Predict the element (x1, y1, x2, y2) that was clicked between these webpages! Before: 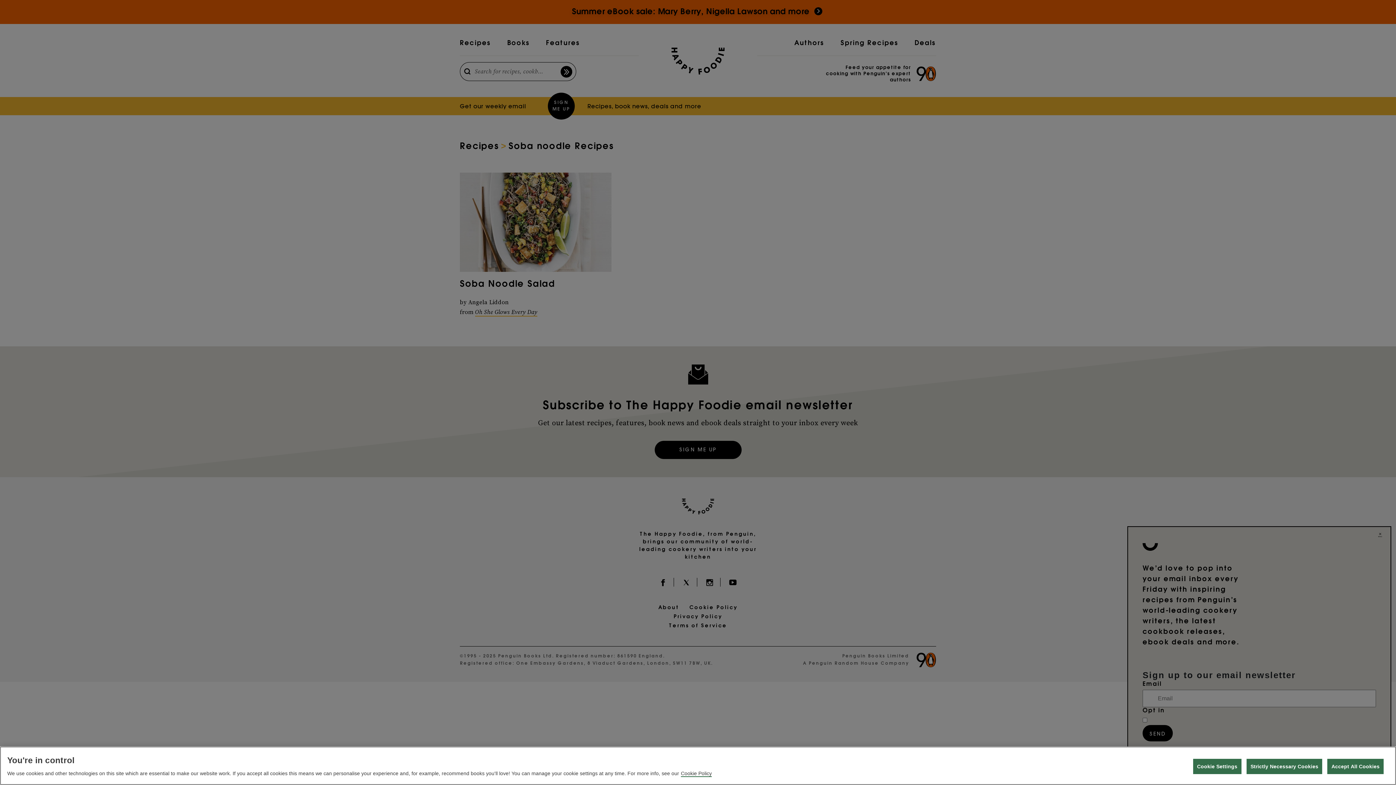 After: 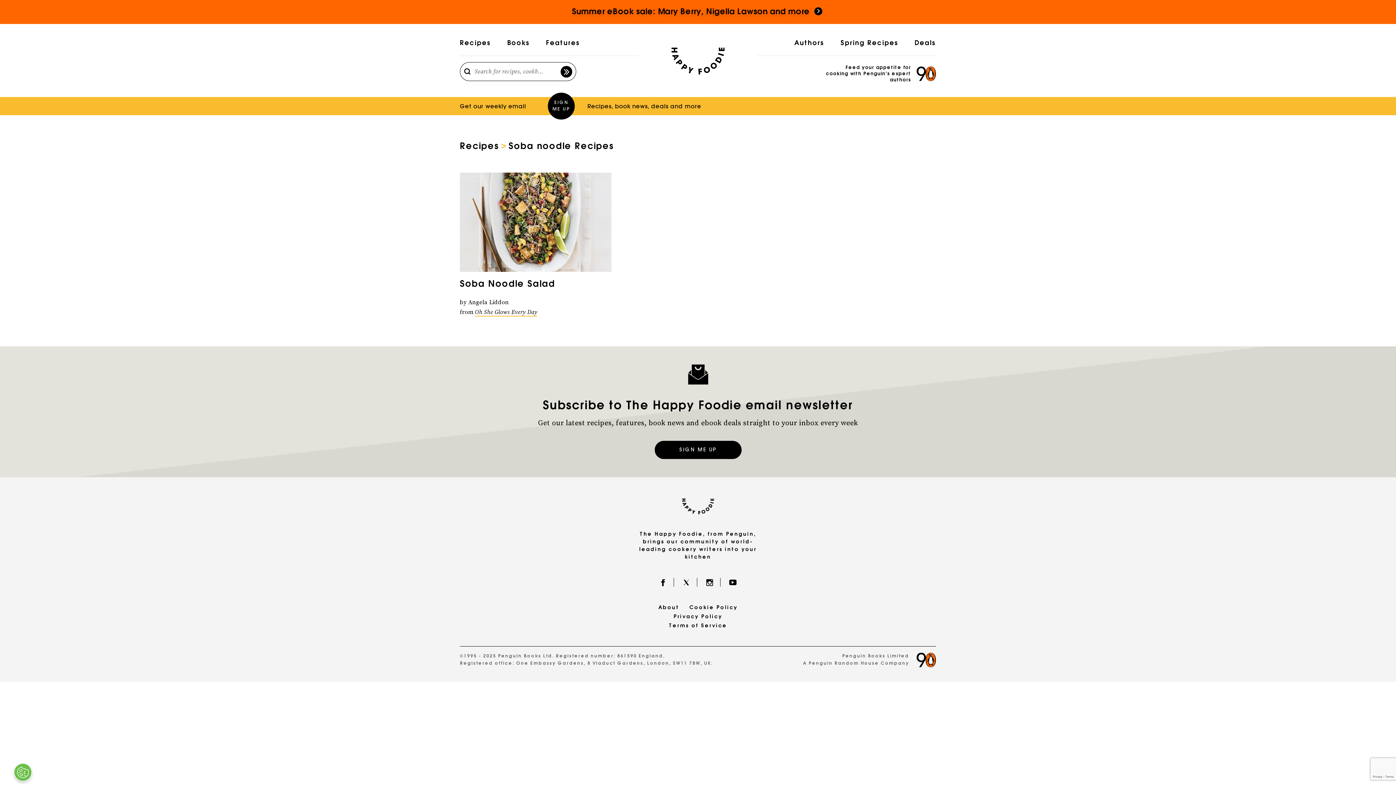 Action: label: Strictly Necessary Cookies bbox: (1246, 759, 1322, 774)